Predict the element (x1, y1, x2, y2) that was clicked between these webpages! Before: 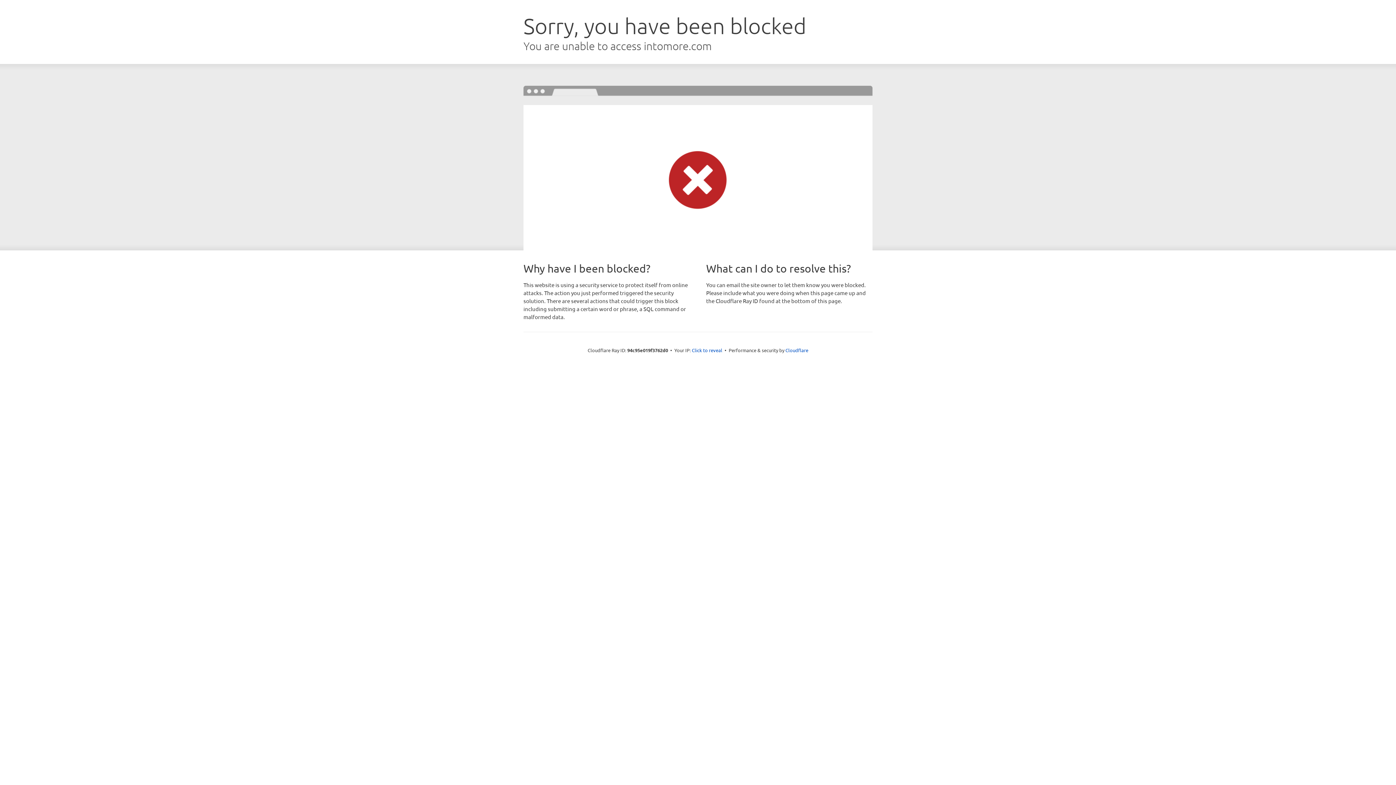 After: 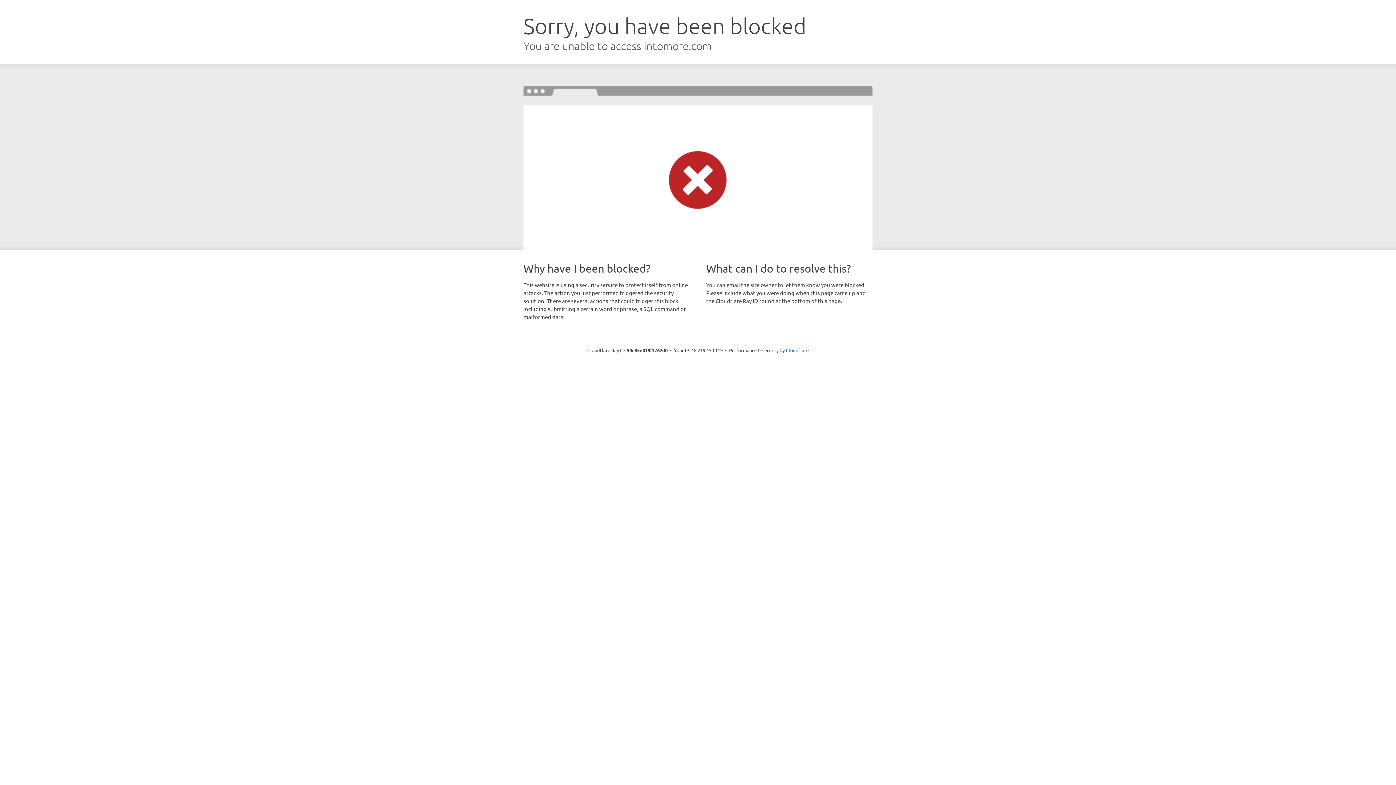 Action: bbox: (692, 346, 722, 353) label: Click to reveal